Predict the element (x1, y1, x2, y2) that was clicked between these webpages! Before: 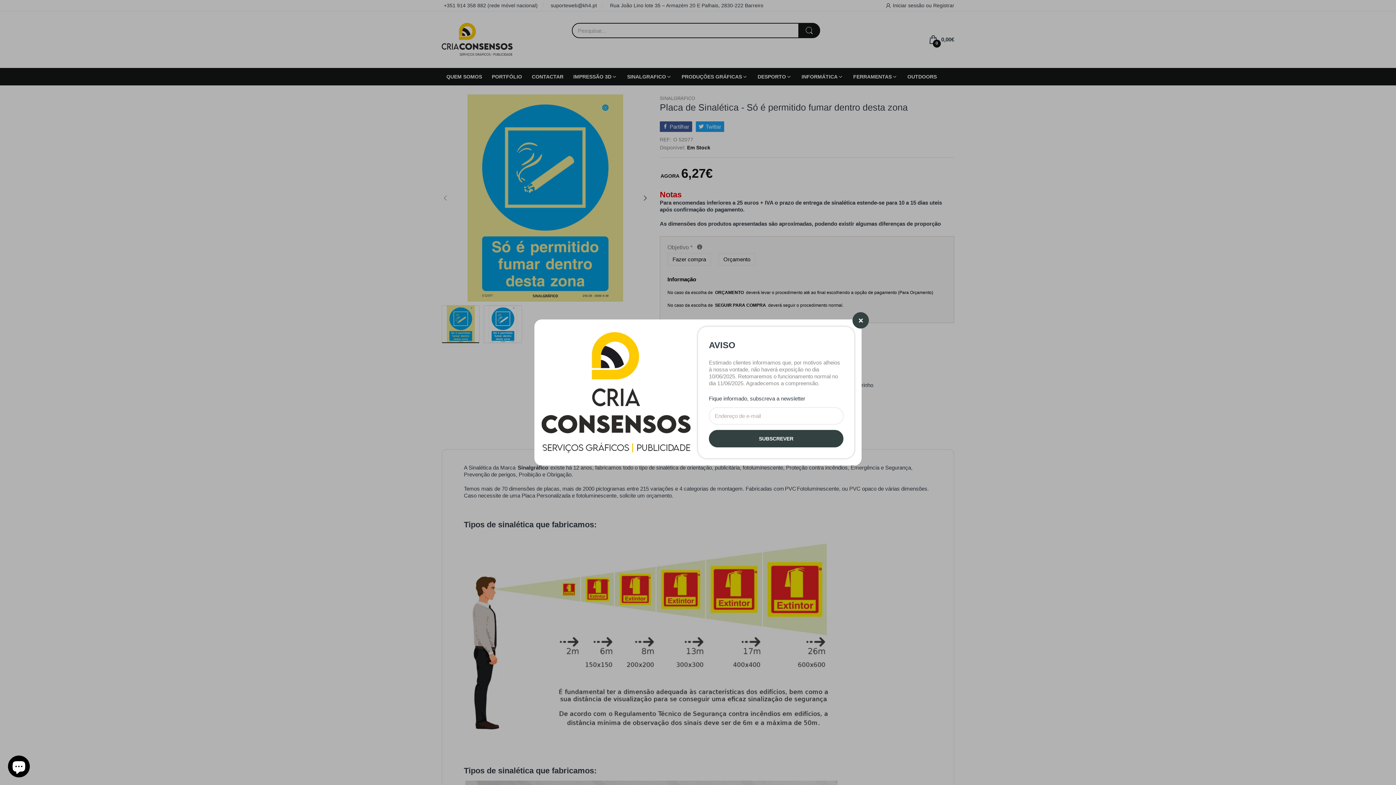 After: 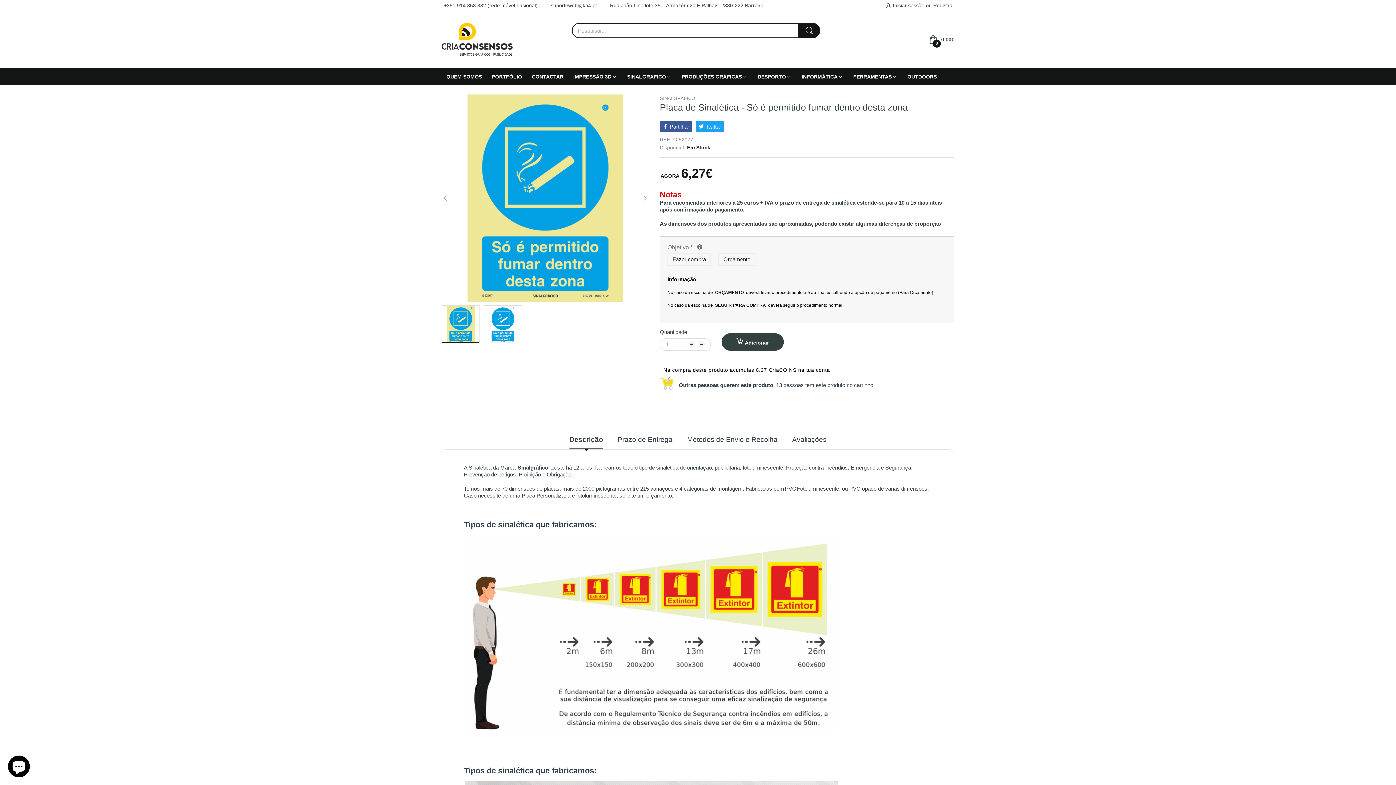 Action: bbox: (852, 312, 869, 328)